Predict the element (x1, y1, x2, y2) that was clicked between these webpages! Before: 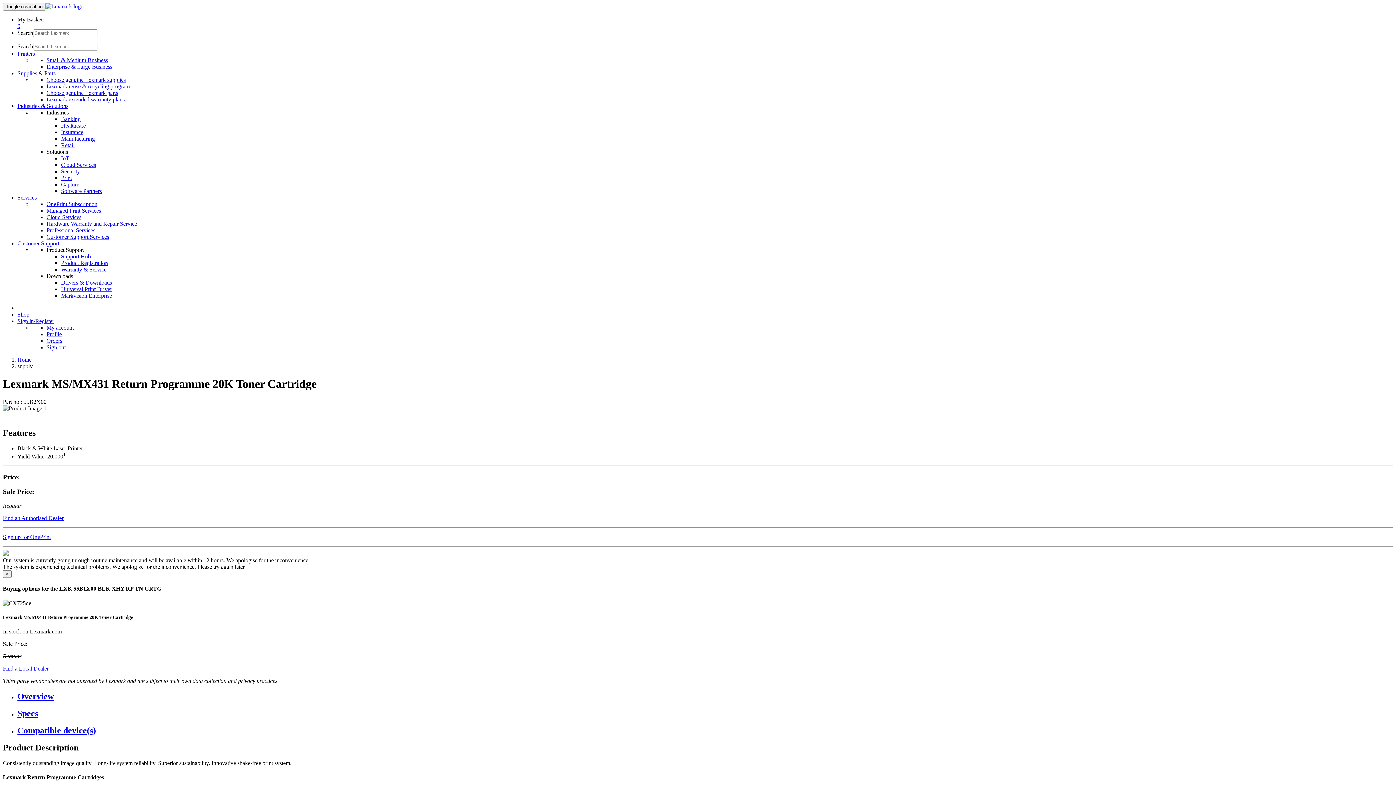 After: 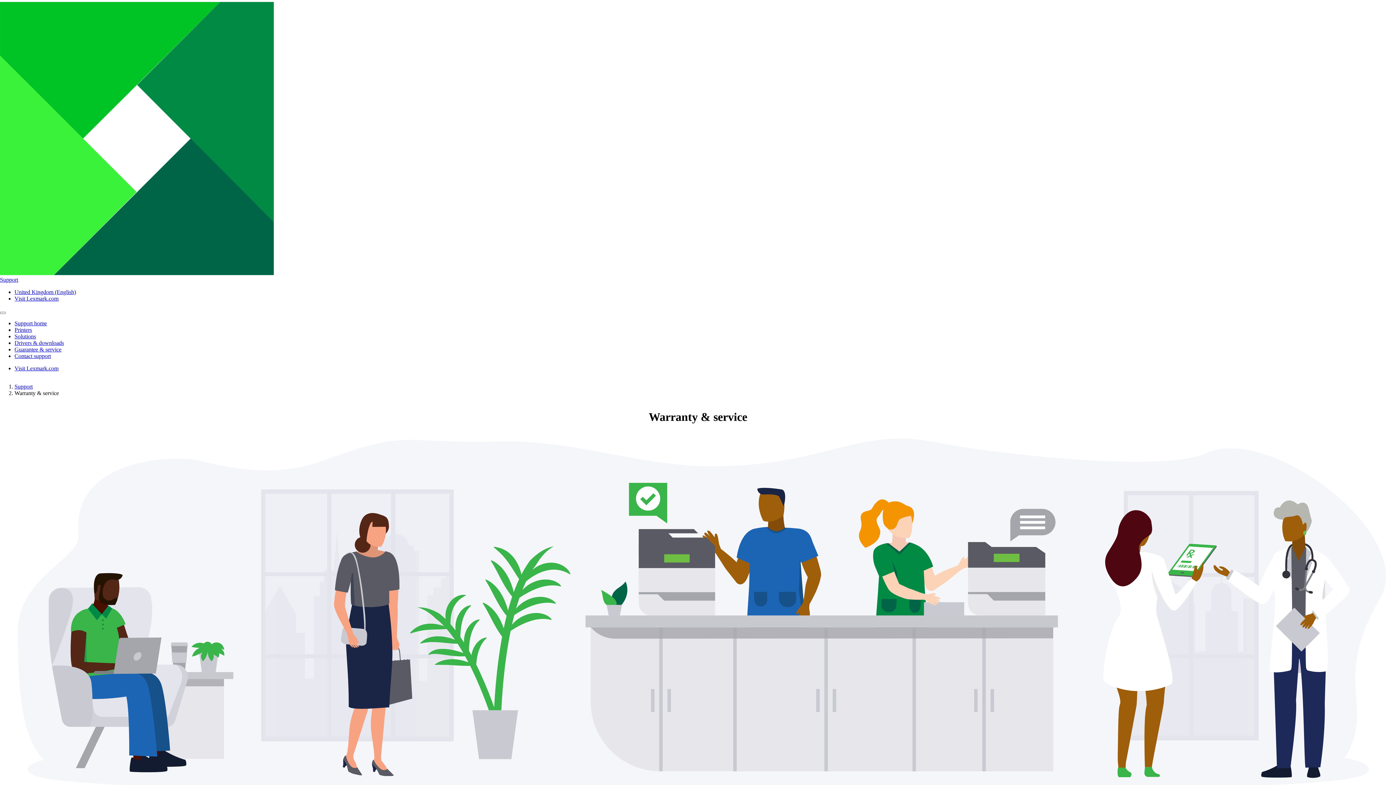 Action: bbox: (61, 266, 106, 272) label: Warranty & Service